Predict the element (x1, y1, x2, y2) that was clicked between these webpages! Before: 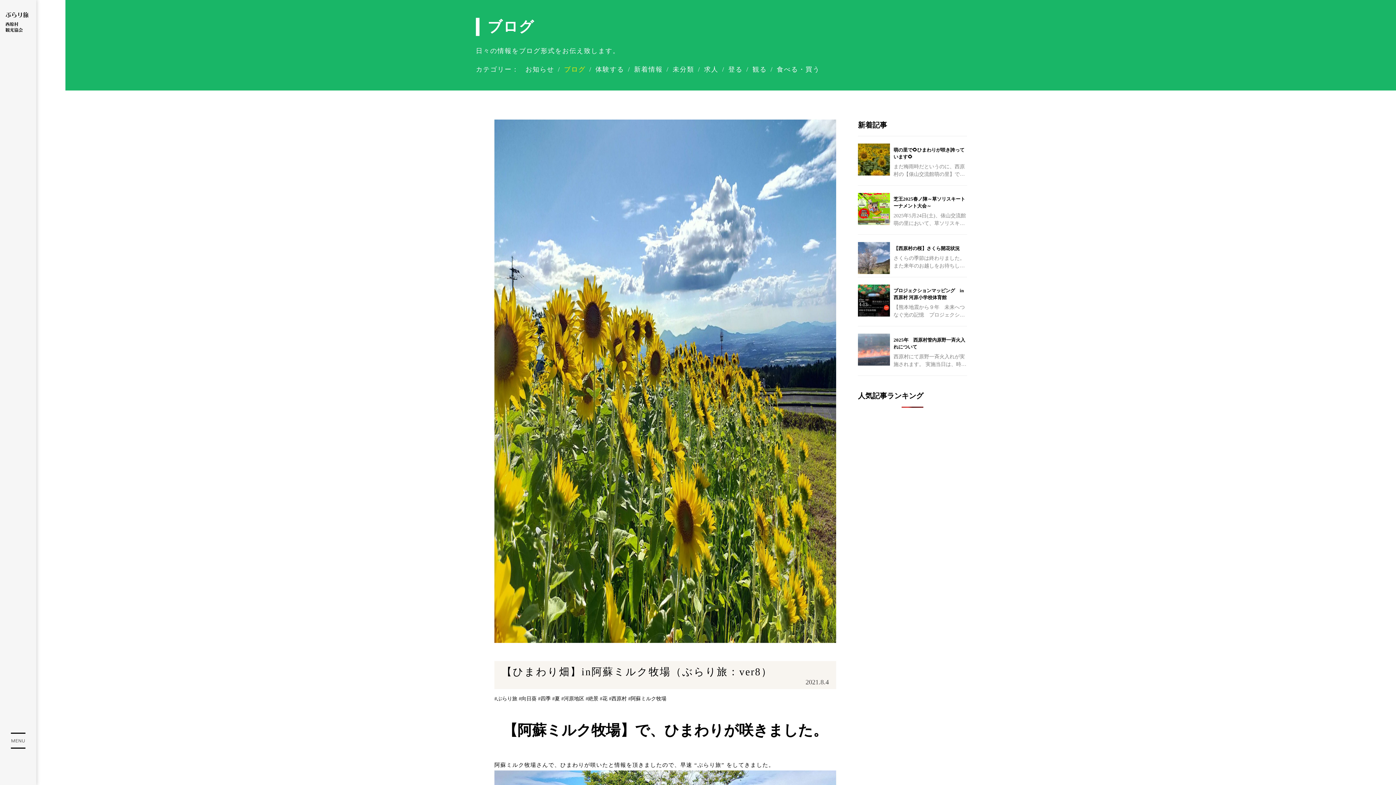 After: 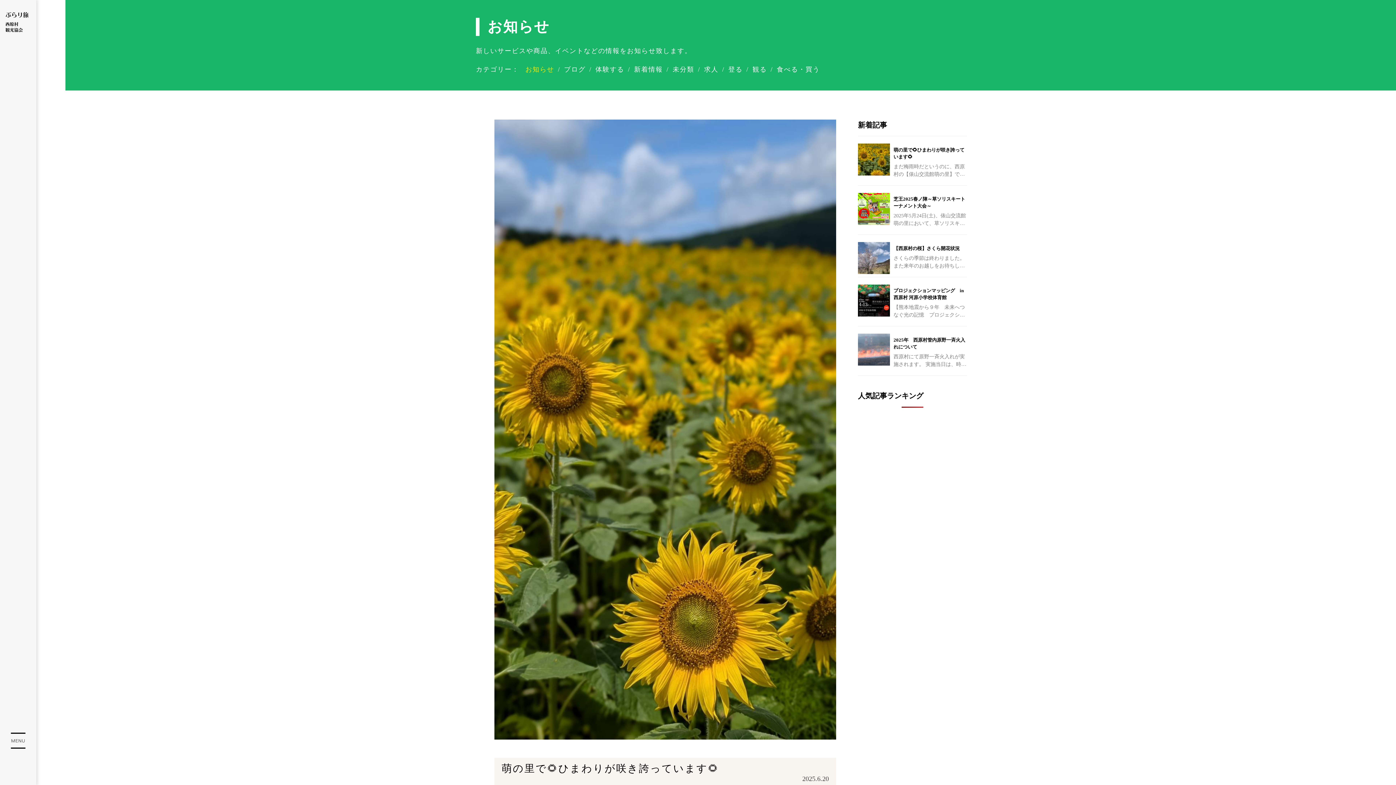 Action: label: 萌の里で🌻ひまわりが咲き誇っています🌻 bbox: (893, 143, 967, 160)